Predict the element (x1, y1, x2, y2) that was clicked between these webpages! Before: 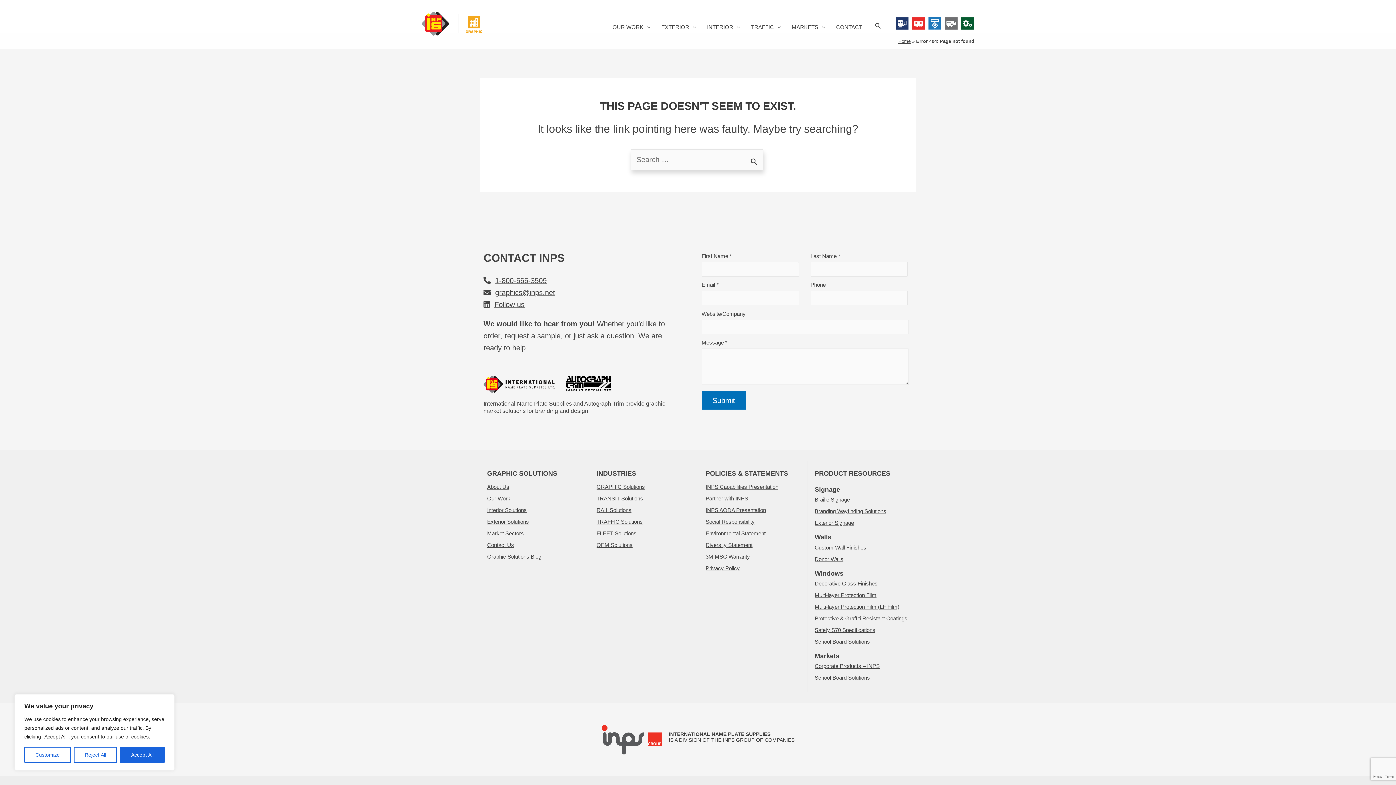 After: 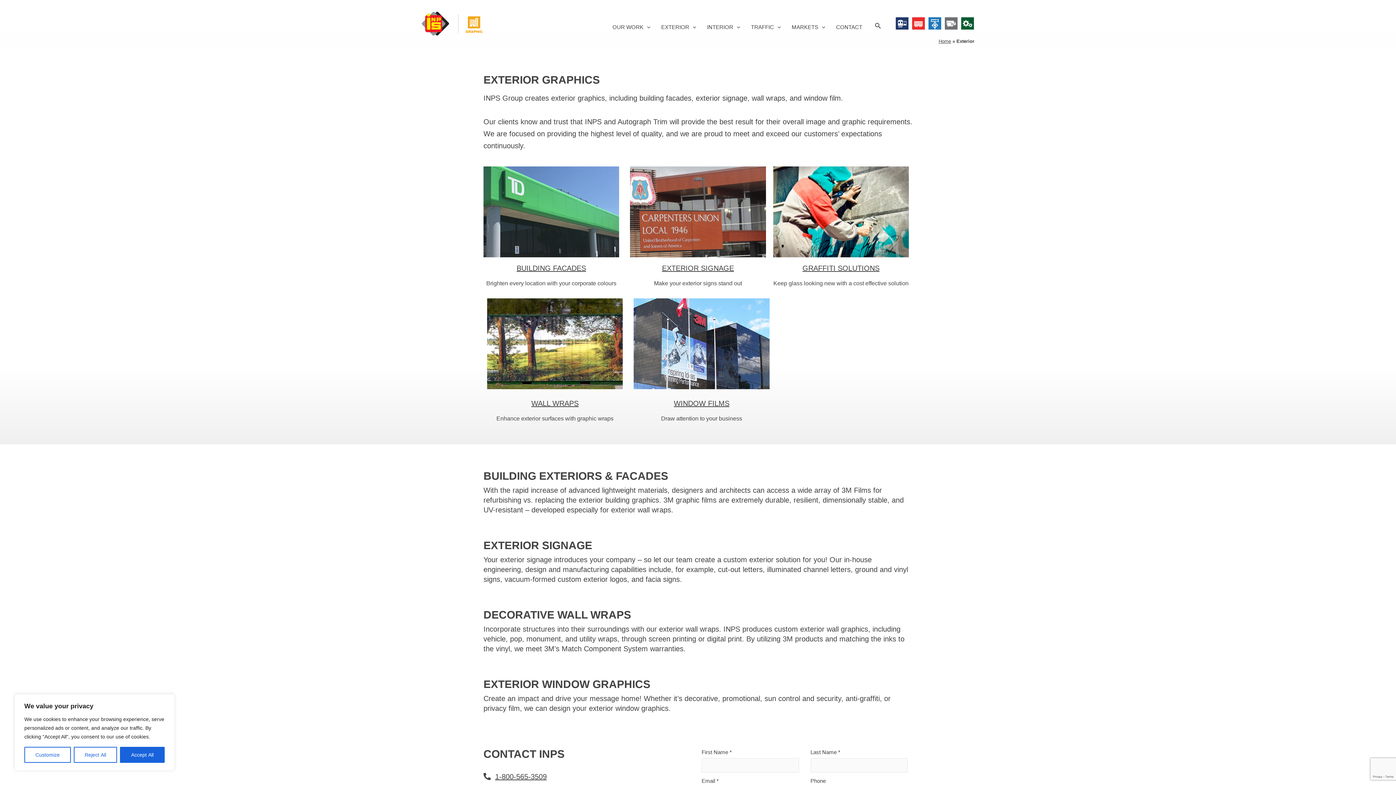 Action: bbox: (655, 20, 701, 33) label: EXTERIOR